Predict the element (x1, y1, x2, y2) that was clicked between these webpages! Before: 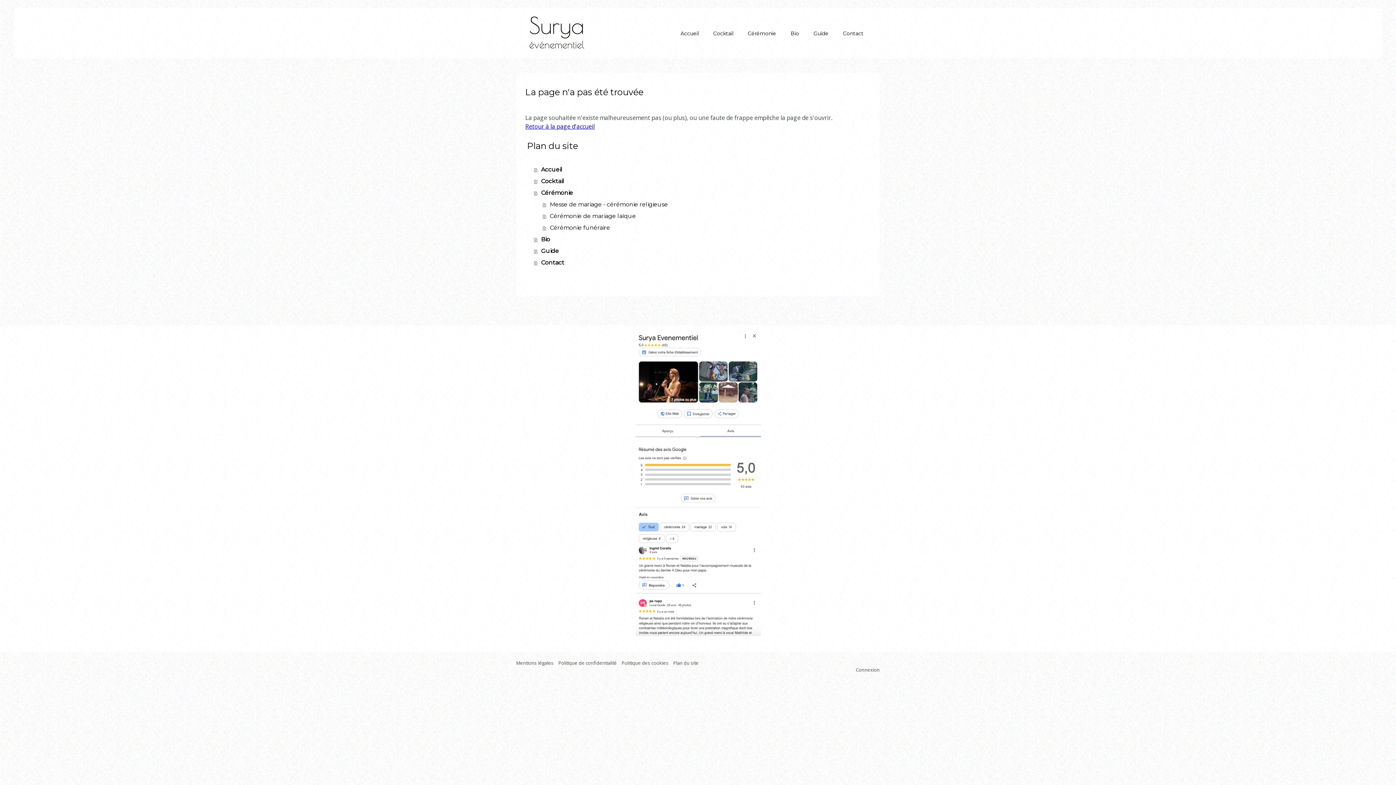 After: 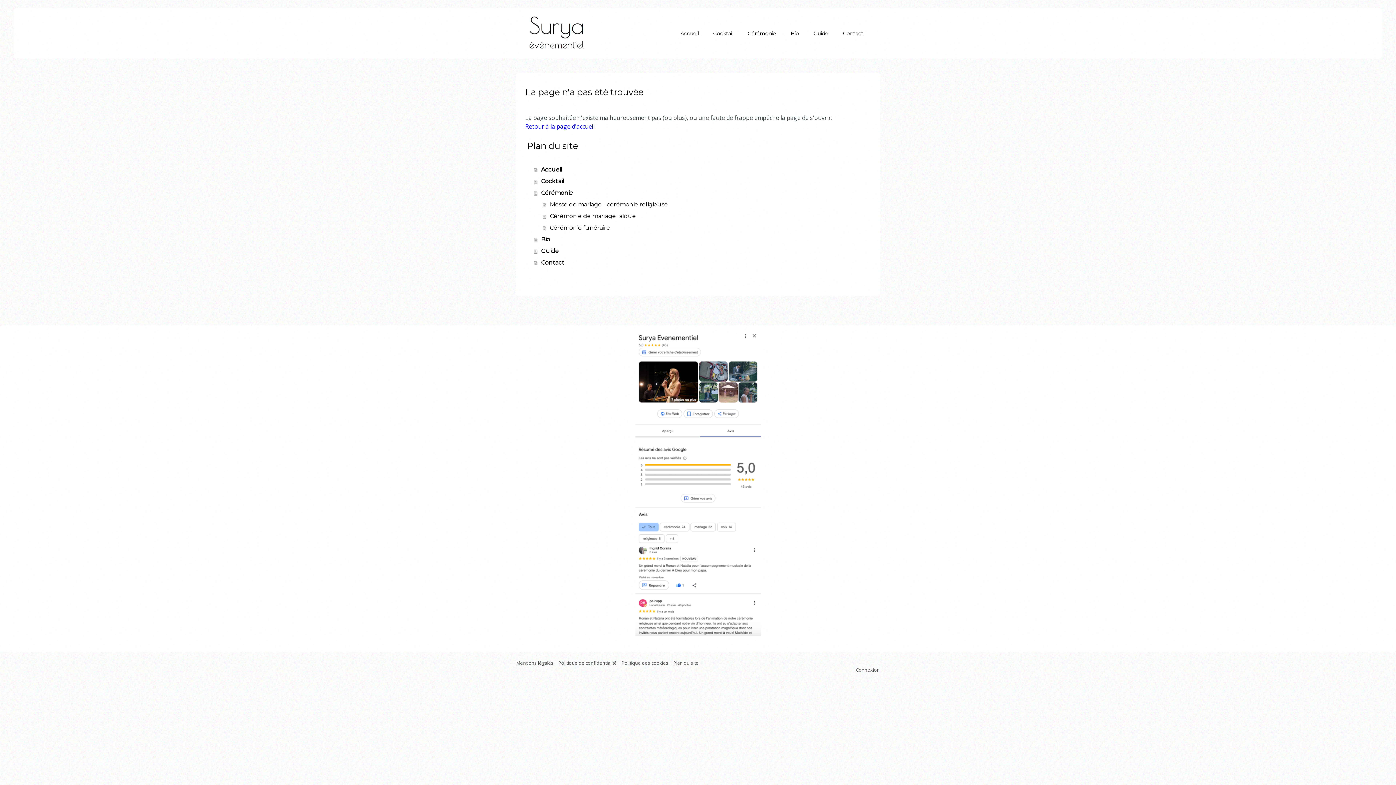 Action: bbox: (635, 335, 760, 342)